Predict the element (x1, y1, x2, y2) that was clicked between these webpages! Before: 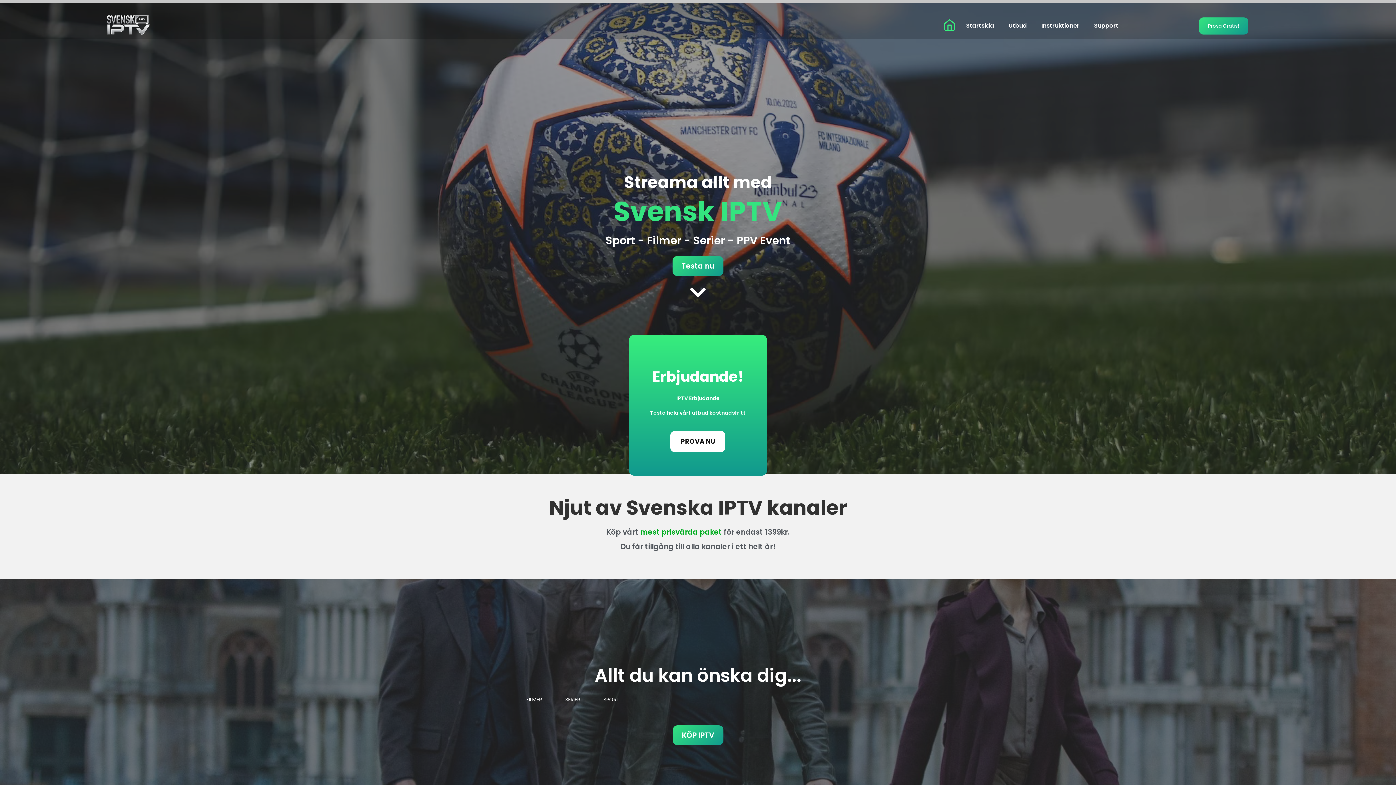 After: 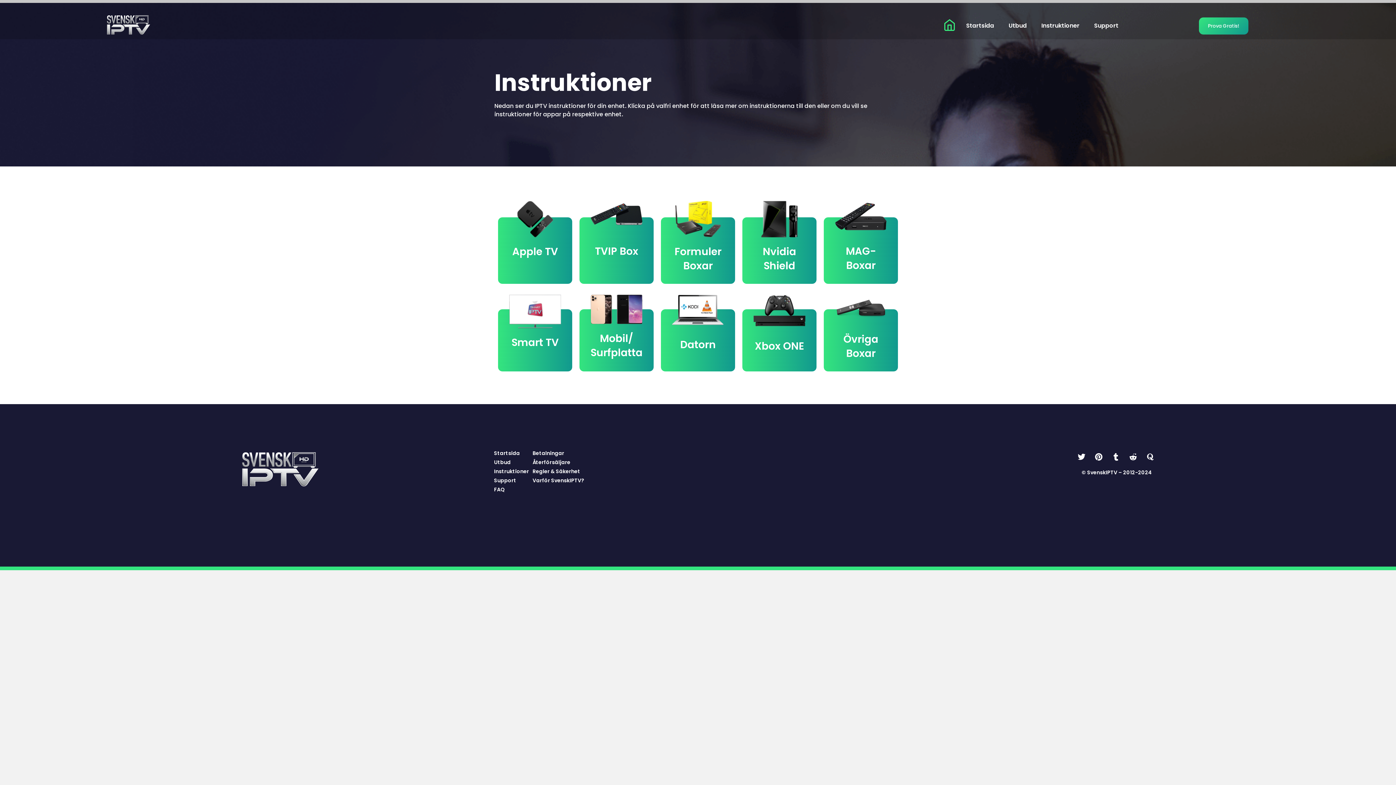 Action: label: Instruktioner bbox: (1034, 17, 1087, 34)